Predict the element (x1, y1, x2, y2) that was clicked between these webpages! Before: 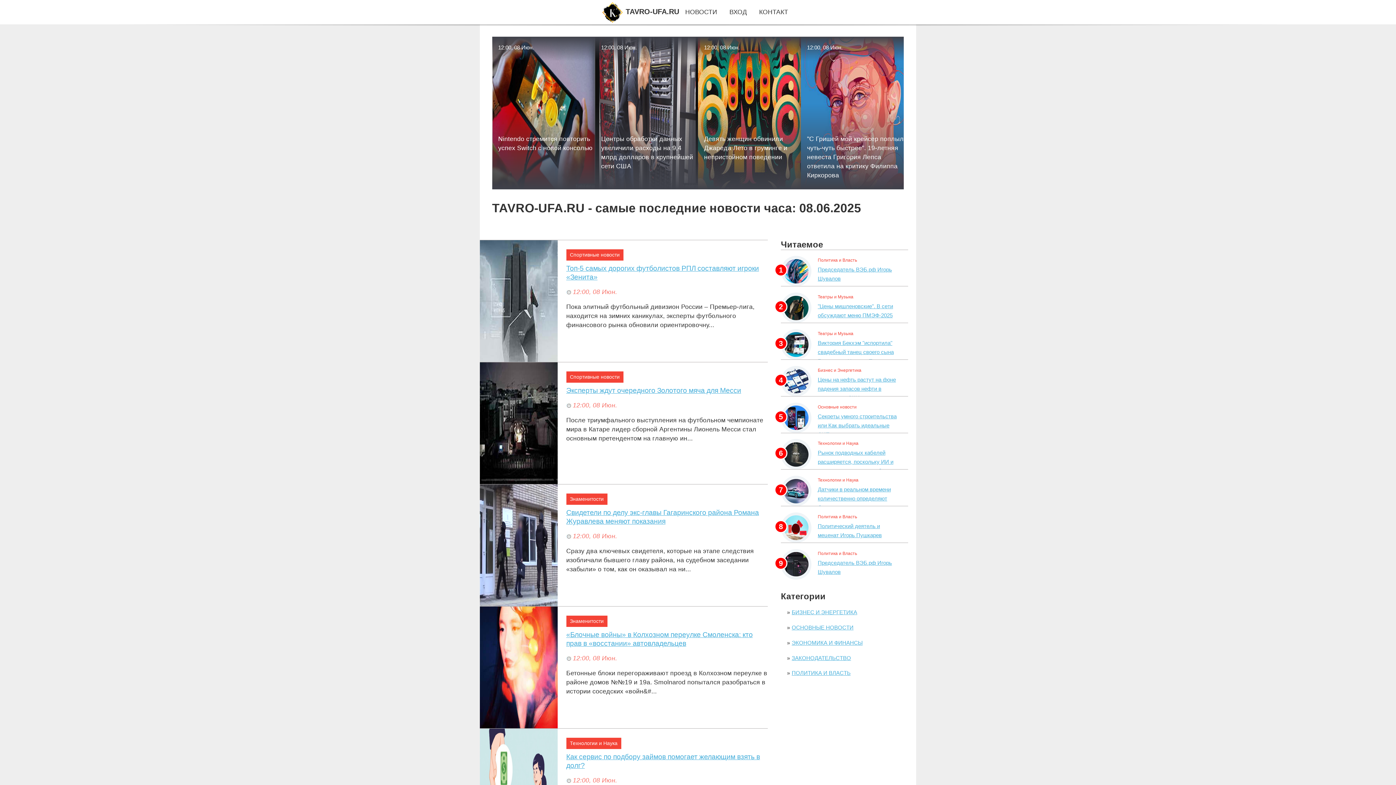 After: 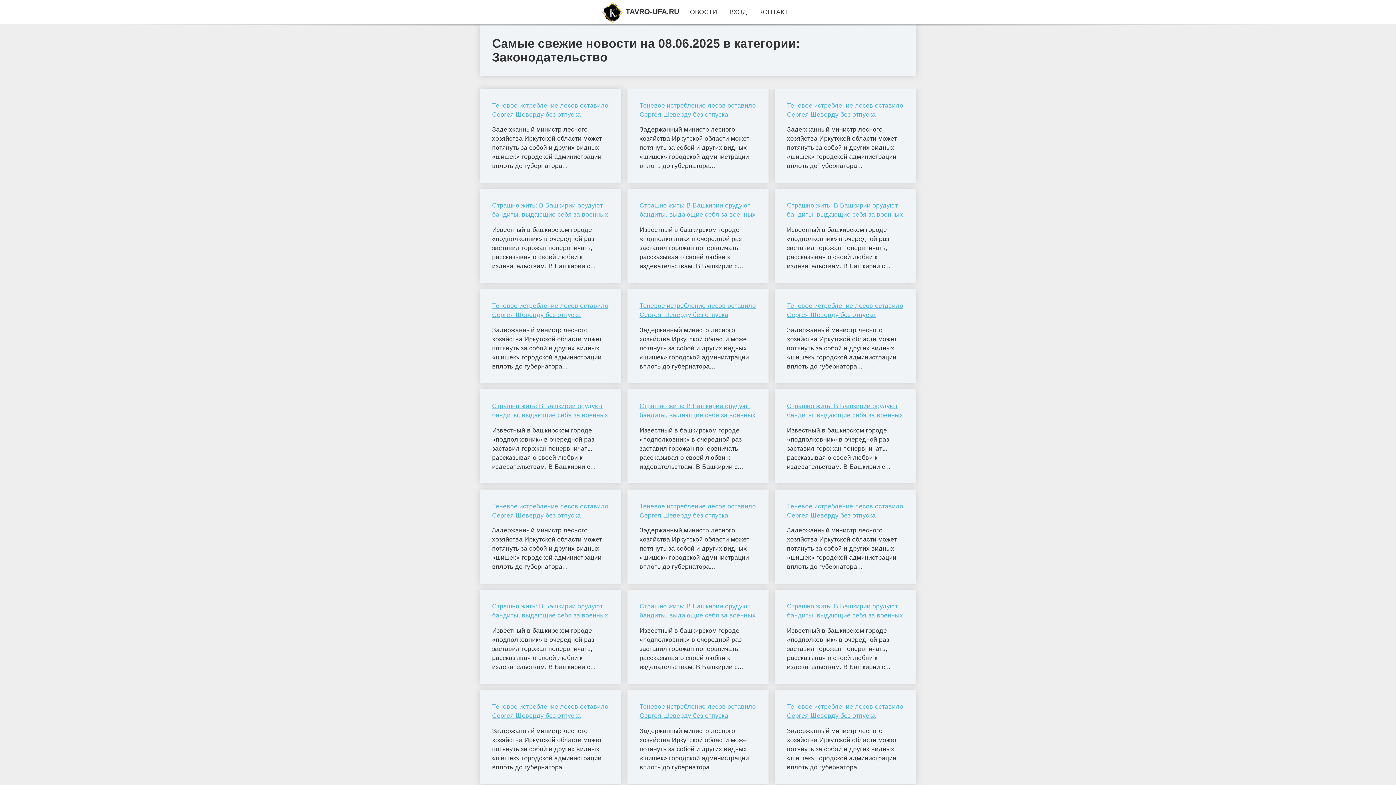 Action: label: ЗАКОНОДАТЕЛЬСТВО bbox: (791, 655, 851, 661)